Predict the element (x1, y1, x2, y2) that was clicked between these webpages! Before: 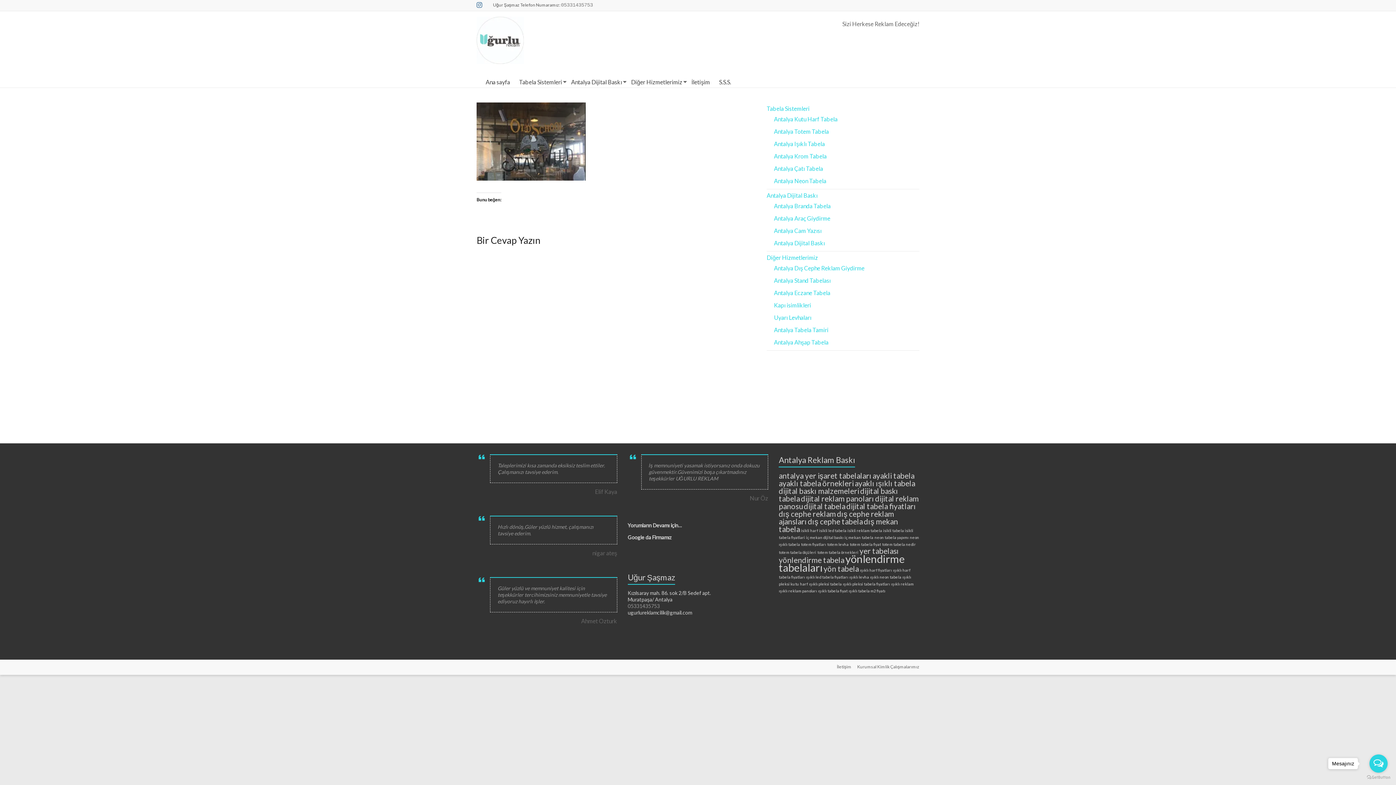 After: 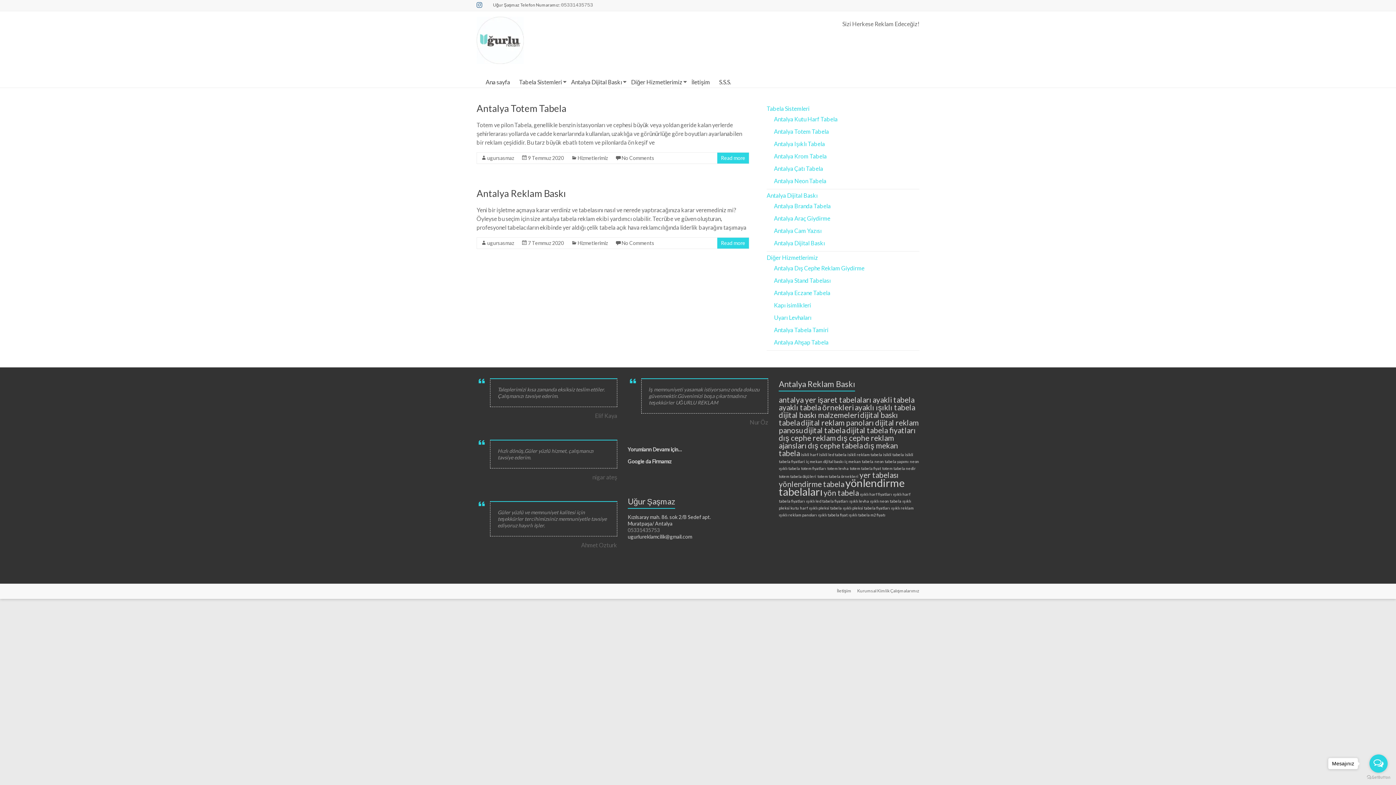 Action: bbox: (827, 542, 848, 547) label: totem levha (2 öge)